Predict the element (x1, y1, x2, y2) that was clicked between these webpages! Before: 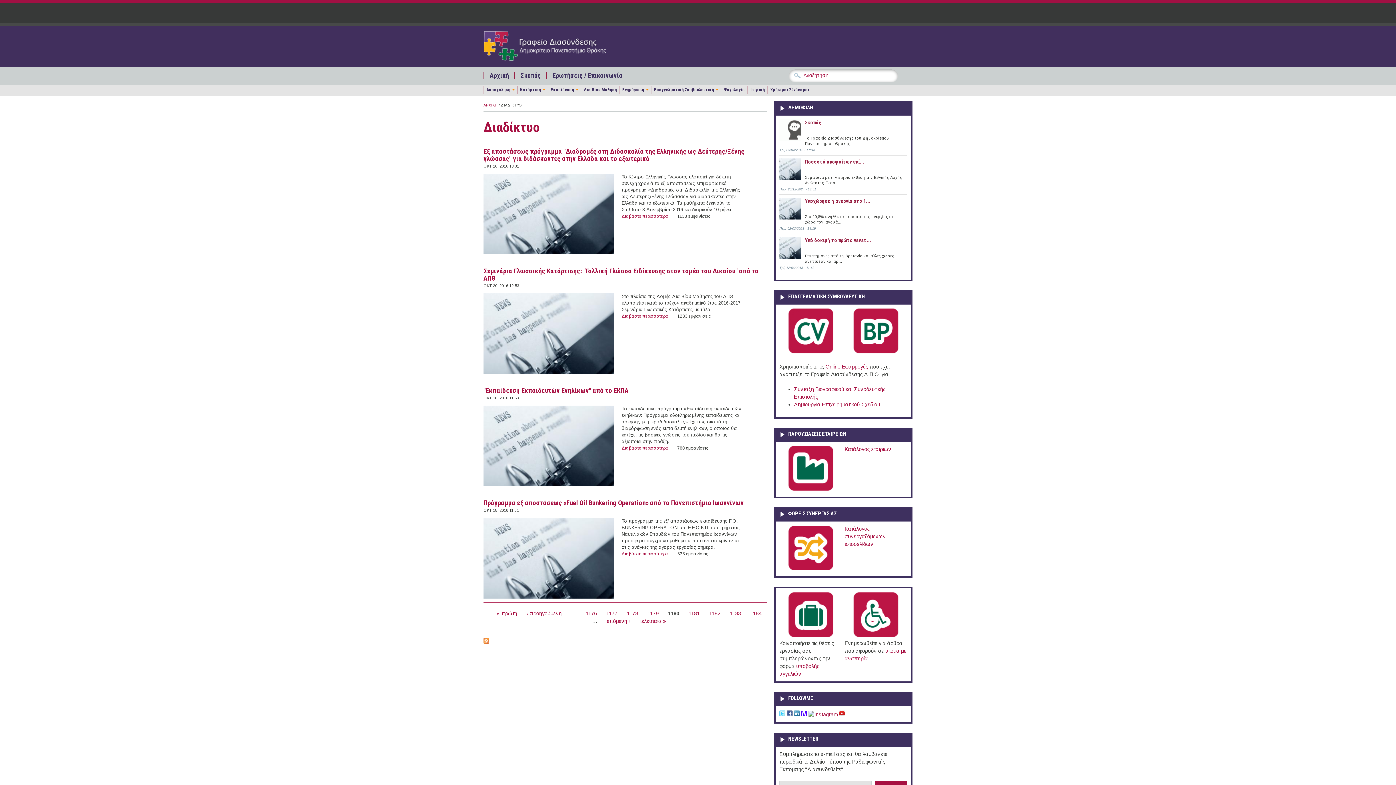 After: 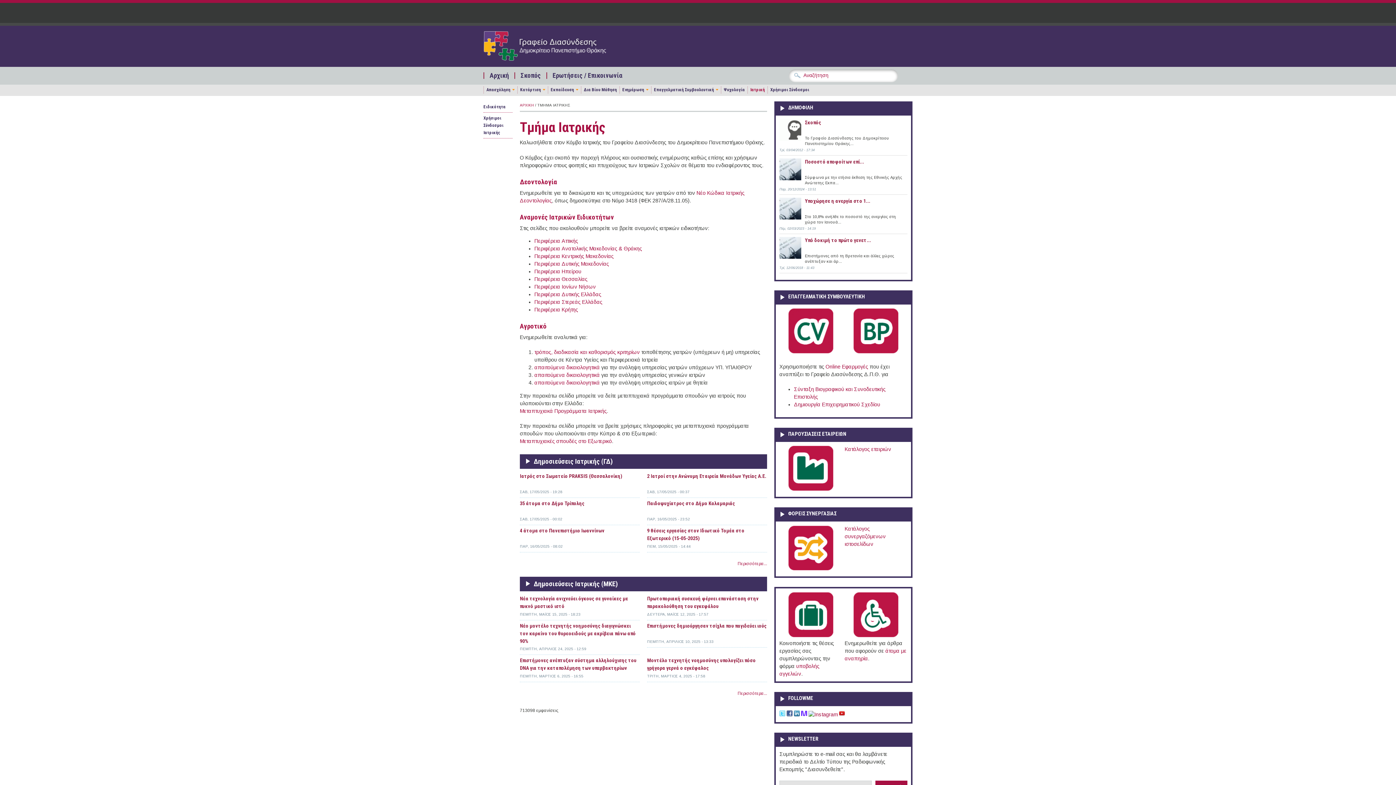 Action: bbox: (747, 86, 765, 93) label: Ιατρική